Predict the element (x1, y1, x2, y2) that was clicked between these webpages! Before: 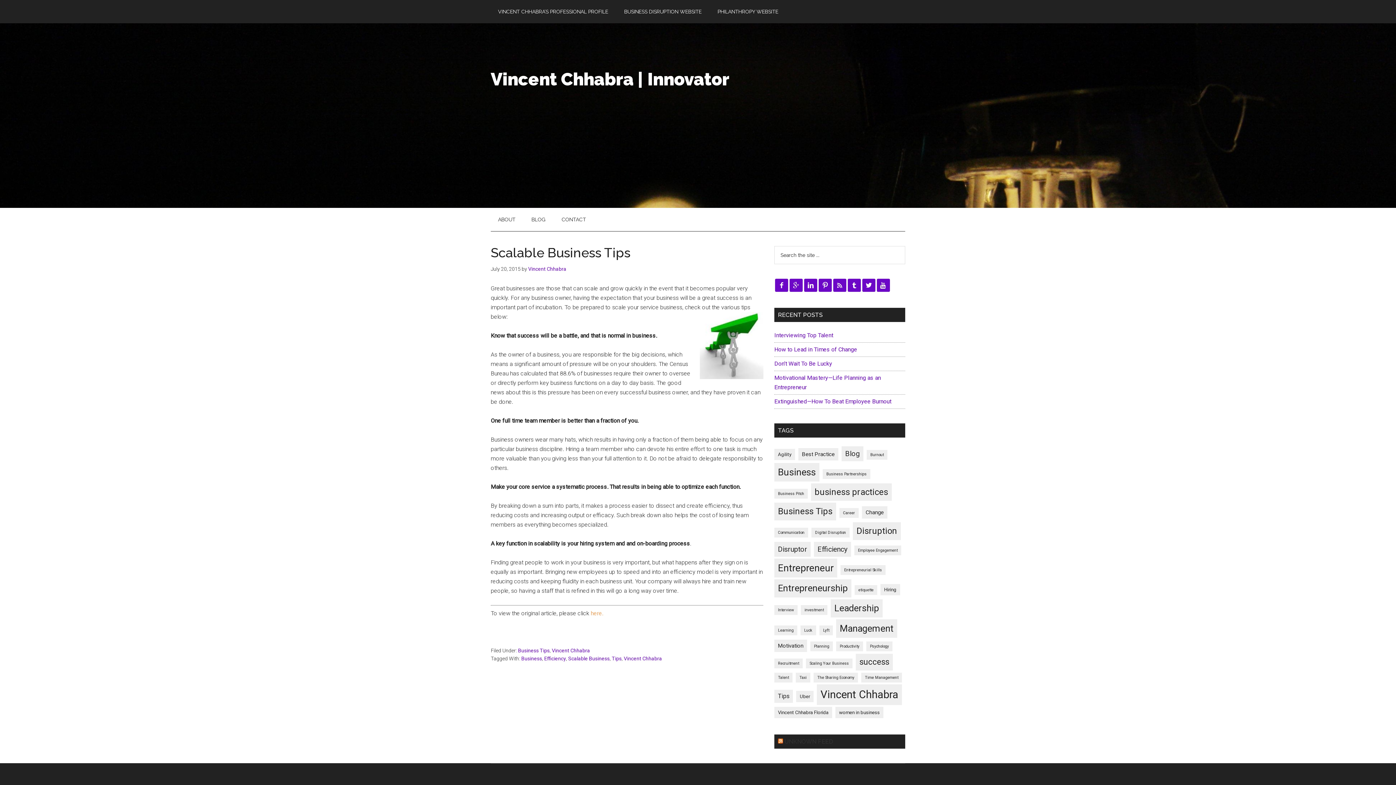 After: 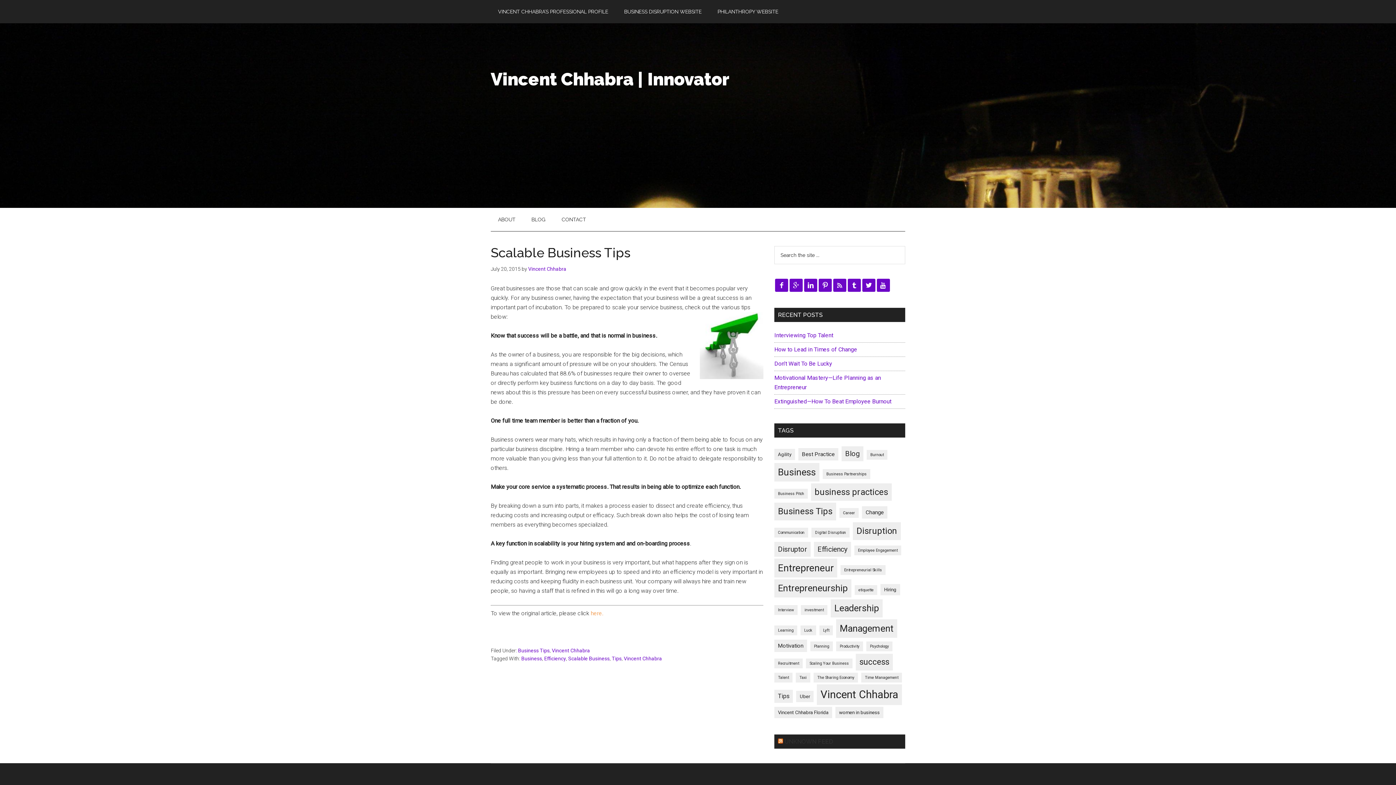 Action: label: here. bbox: (590, 610, 603, 617)